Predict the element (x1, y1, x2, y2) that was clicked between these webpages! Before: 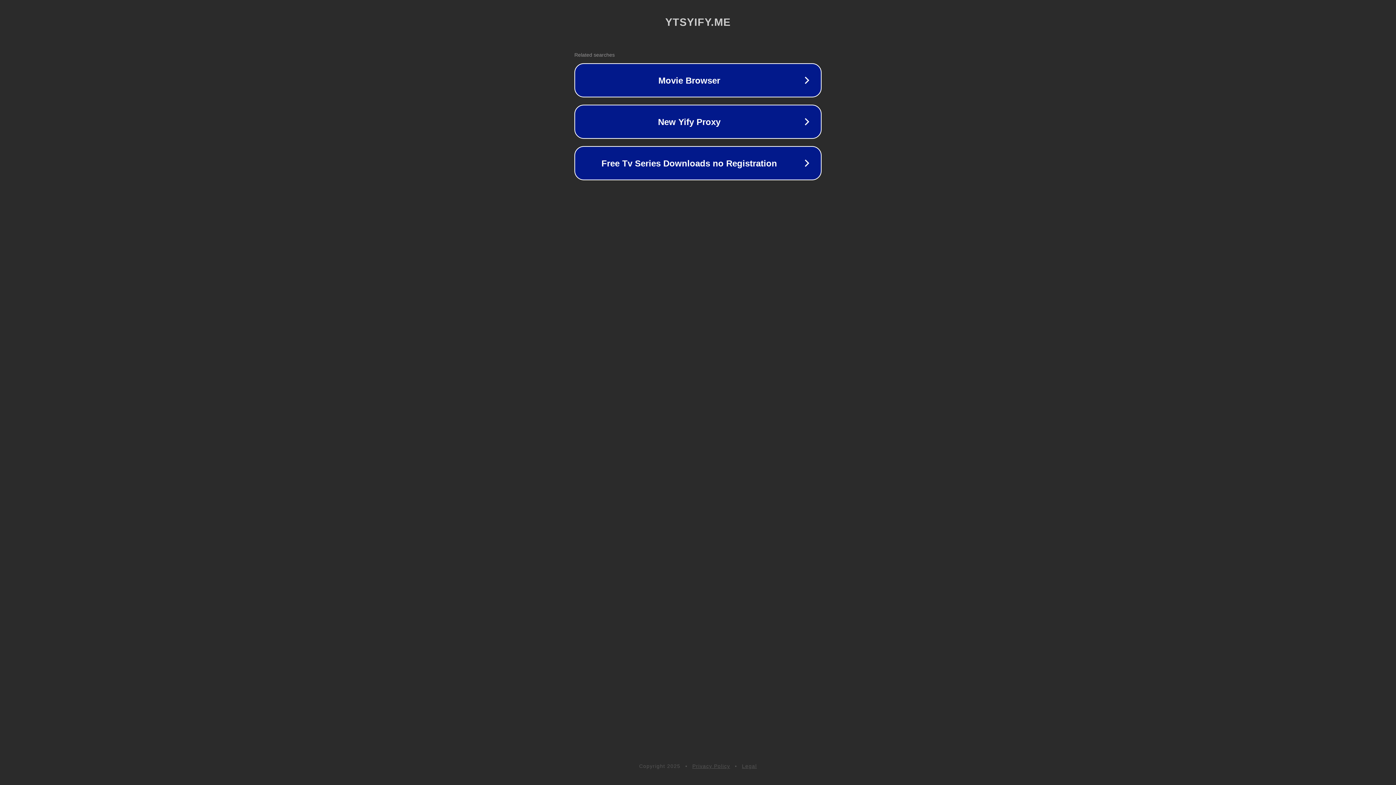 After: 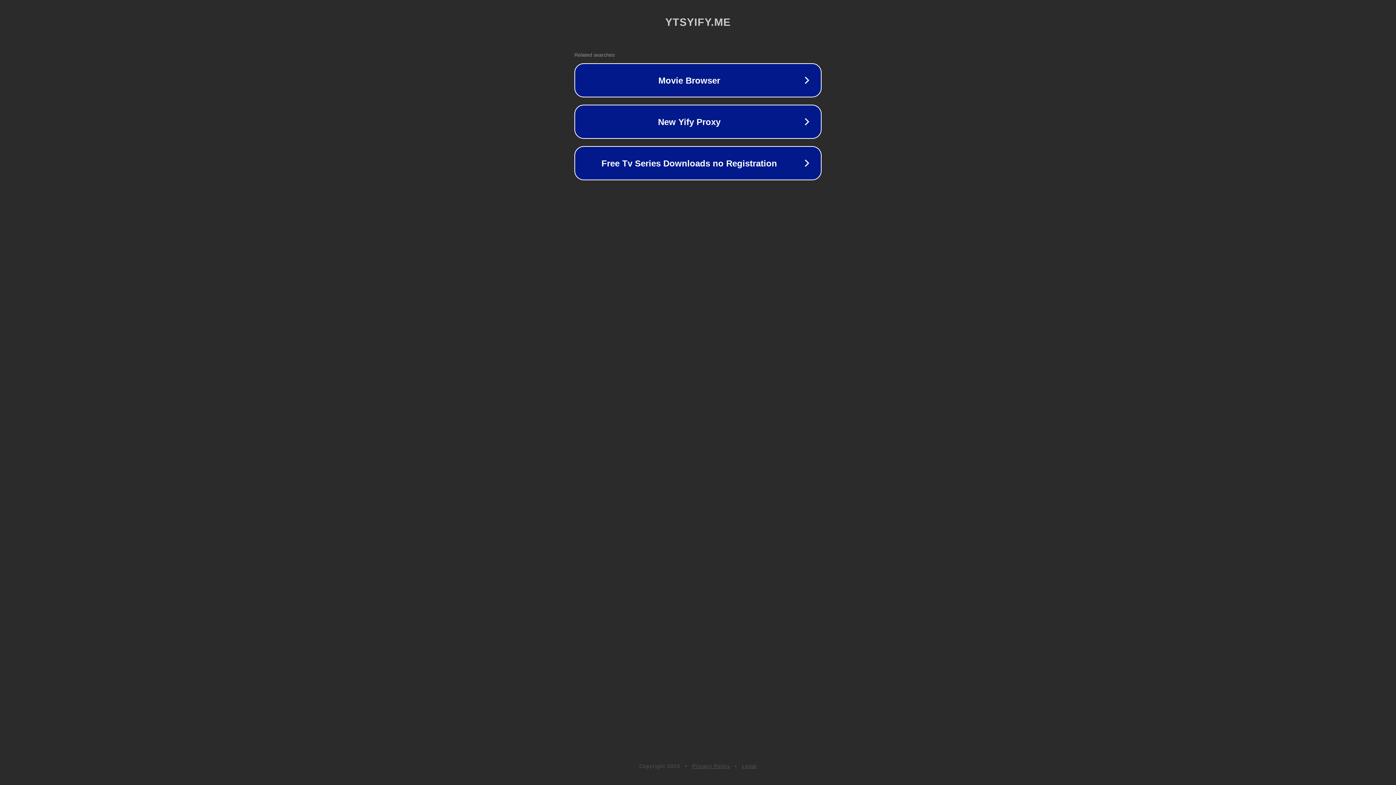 Action: label: Legal bbox: (742, 763, 757, 769)